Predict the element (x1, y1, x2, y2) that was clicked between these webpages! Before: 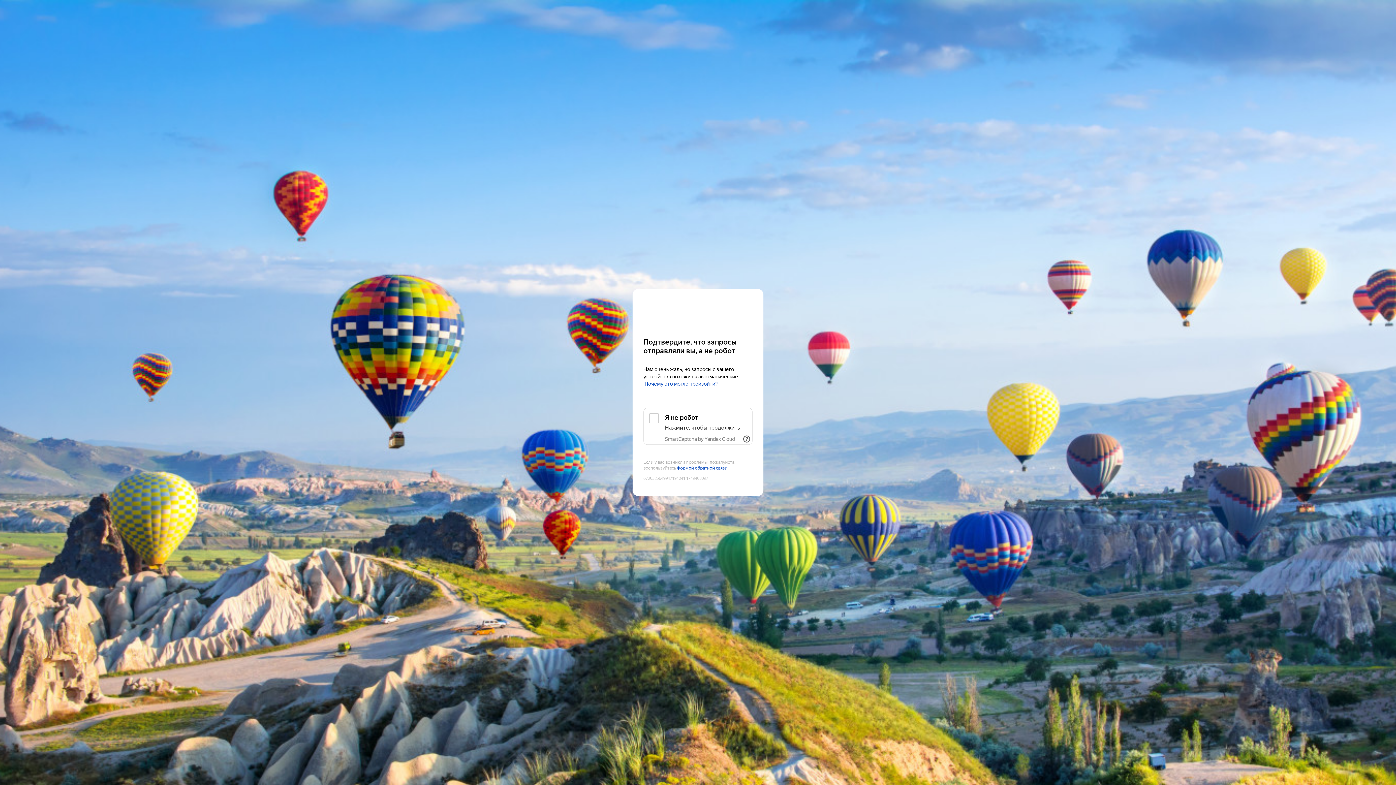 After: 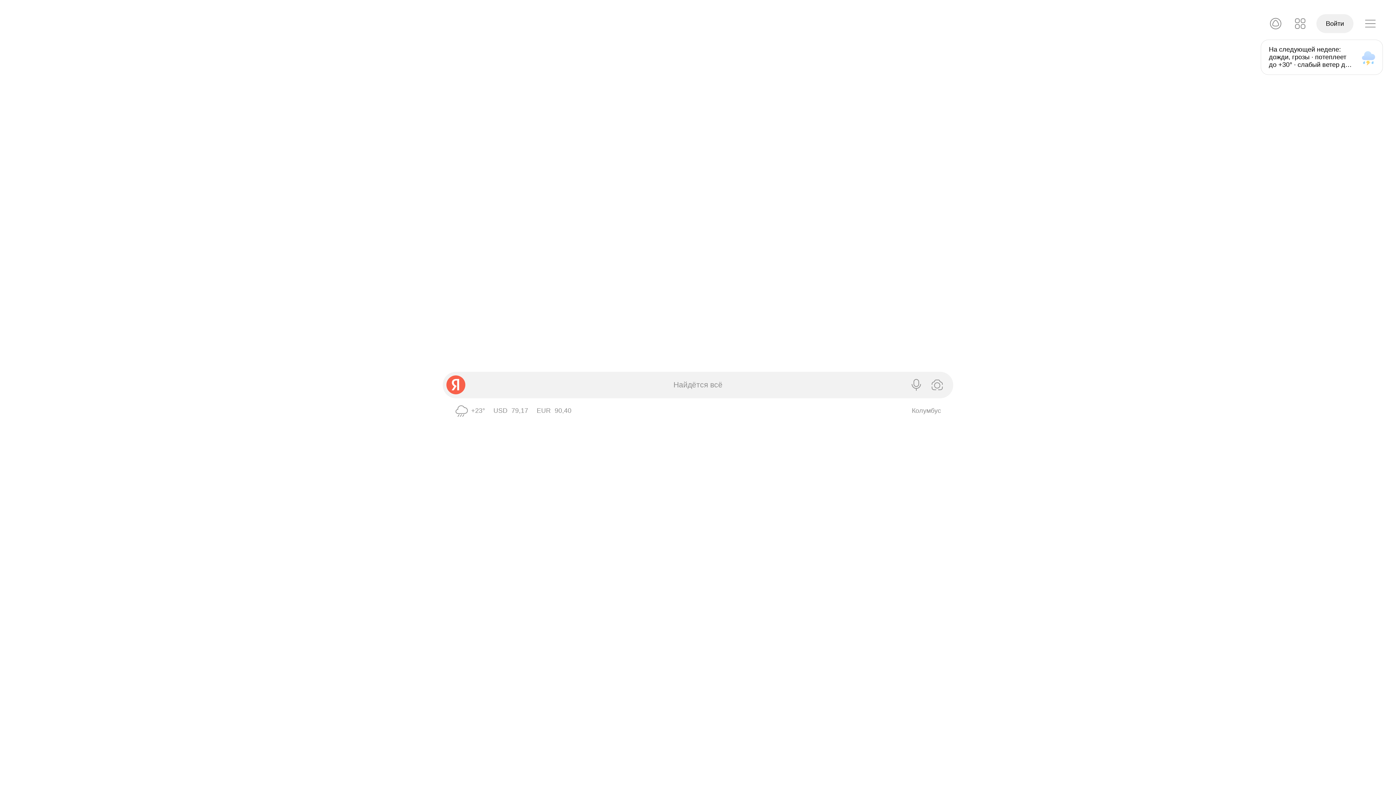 Action: bbox: (643, 303, 752, 316) label: Yandex